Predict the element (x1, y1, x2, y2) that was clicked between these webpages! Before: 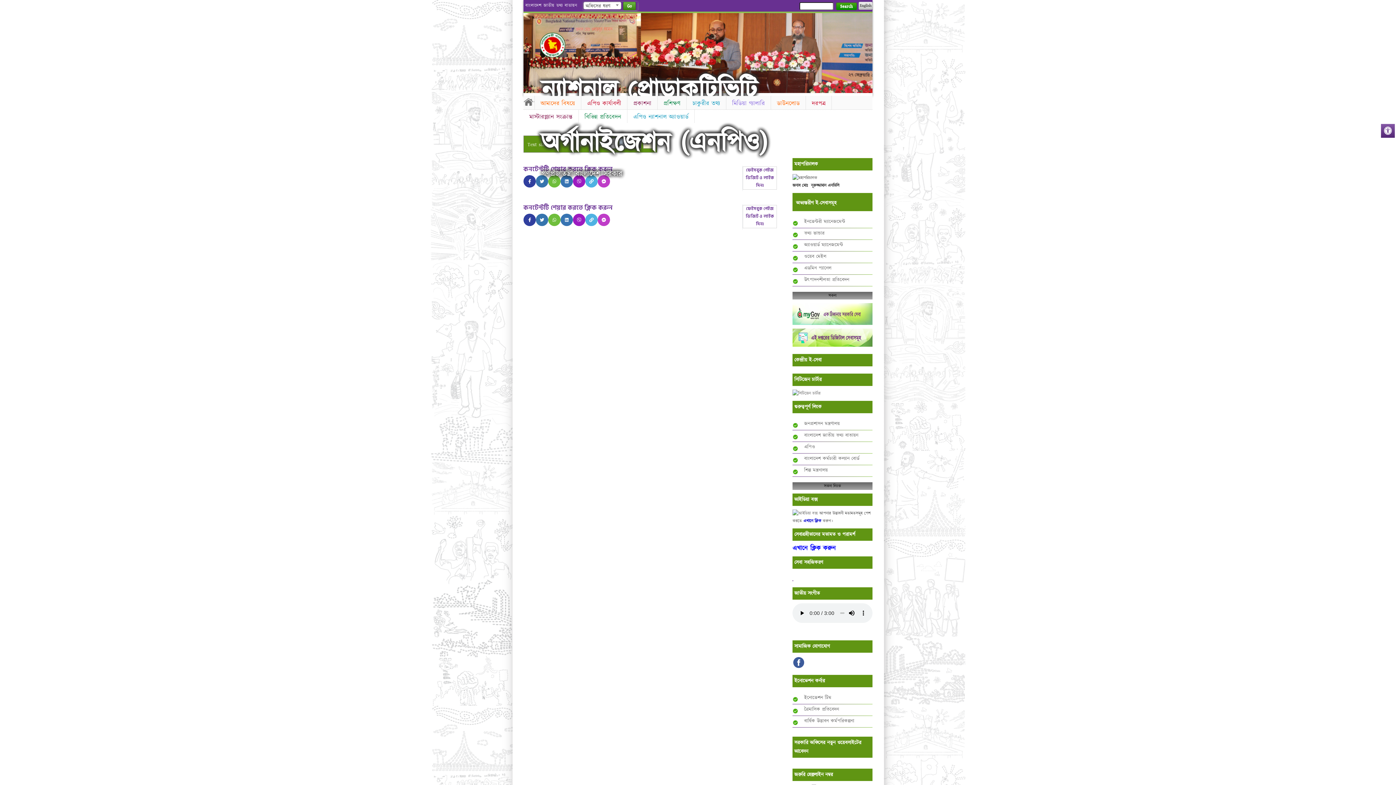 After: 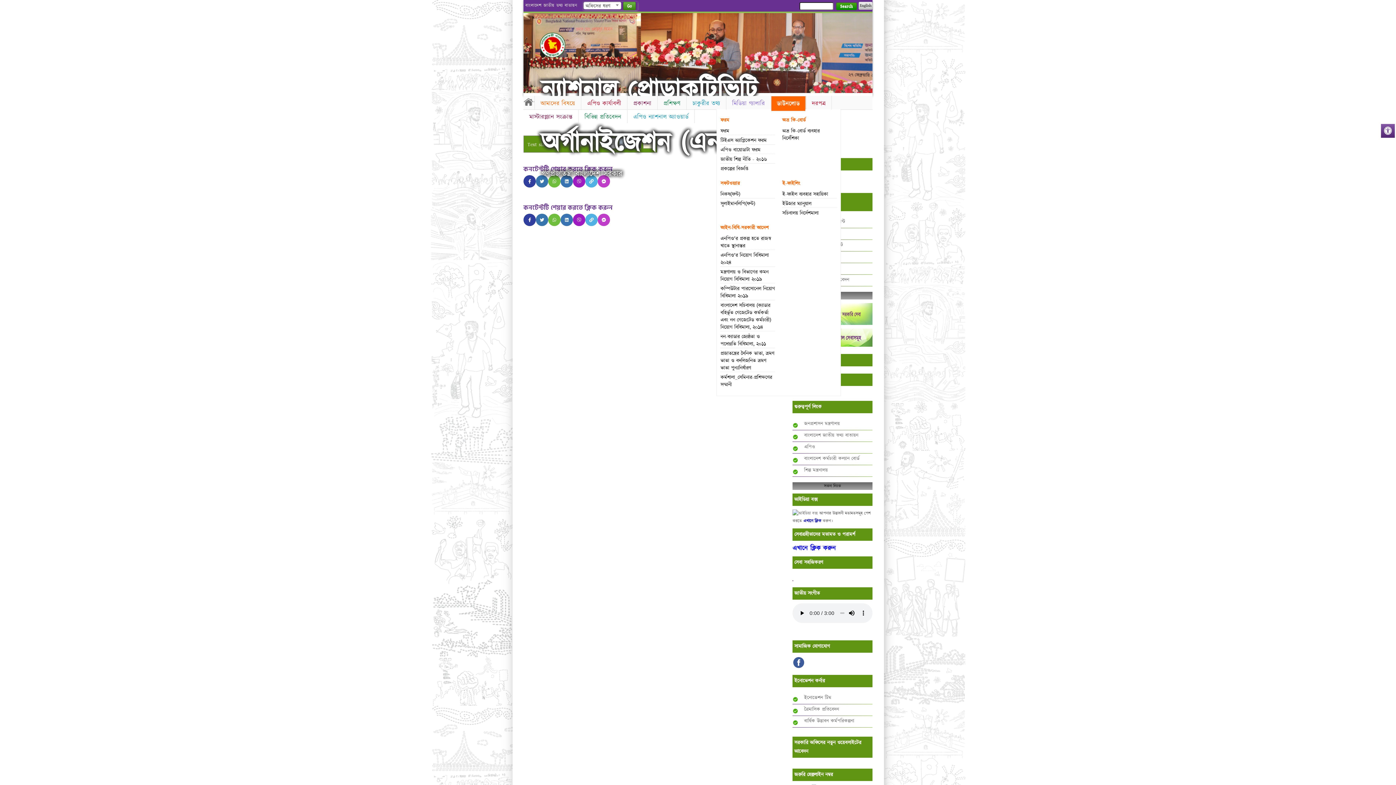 Action: label: ডাউনলোড bbox: (771, 96, 805, 111)